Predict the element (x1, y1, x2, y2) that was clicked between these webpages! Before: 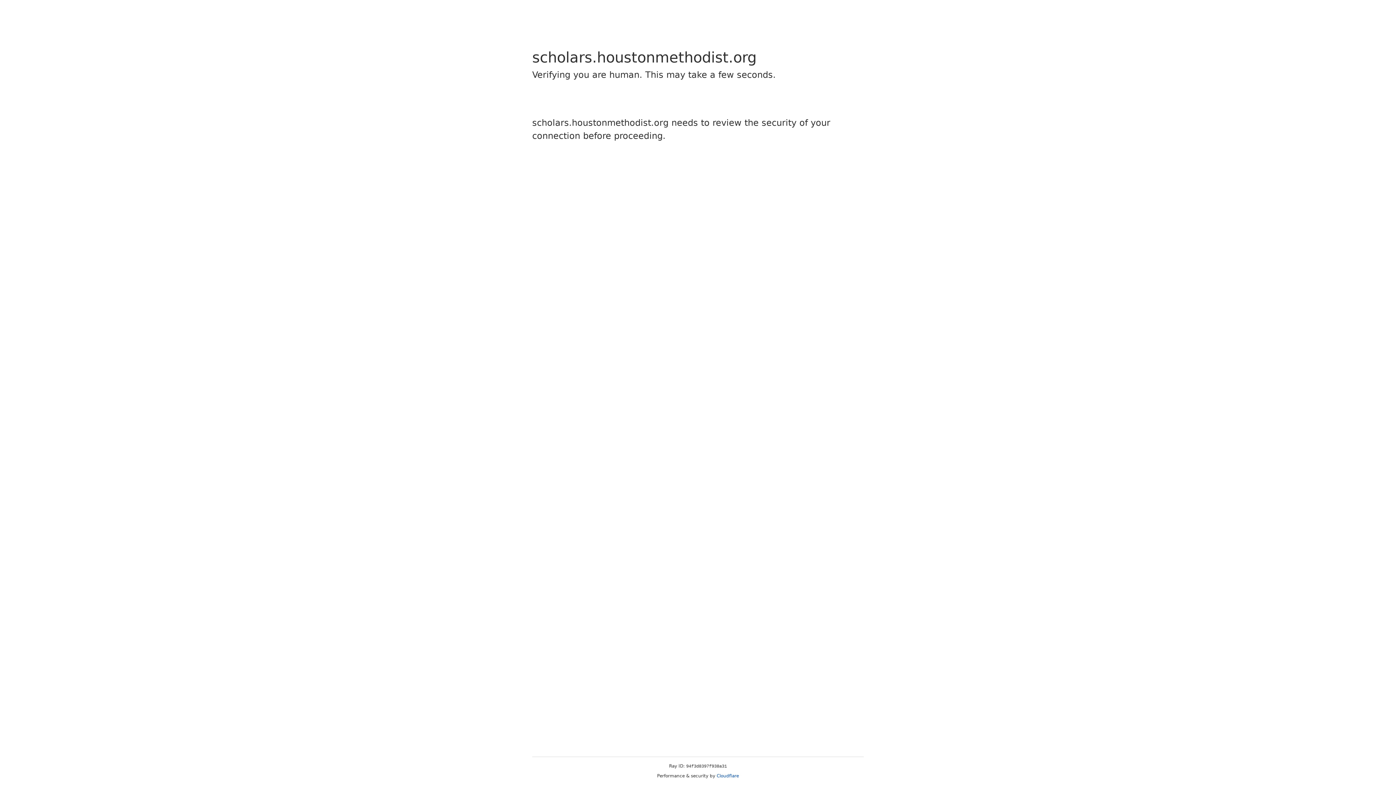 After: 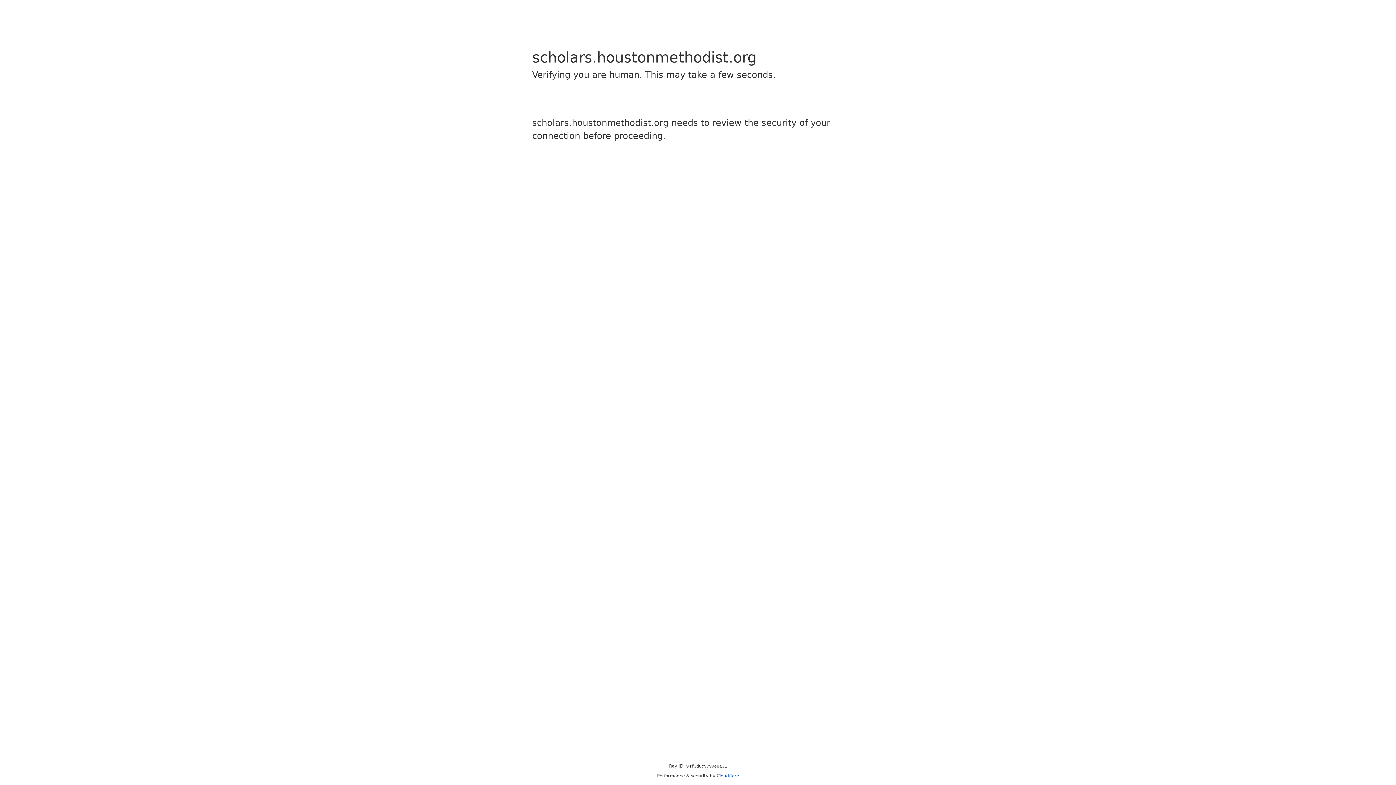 Action: label: Cloudflare bbox: (716, 773, 739, 778)